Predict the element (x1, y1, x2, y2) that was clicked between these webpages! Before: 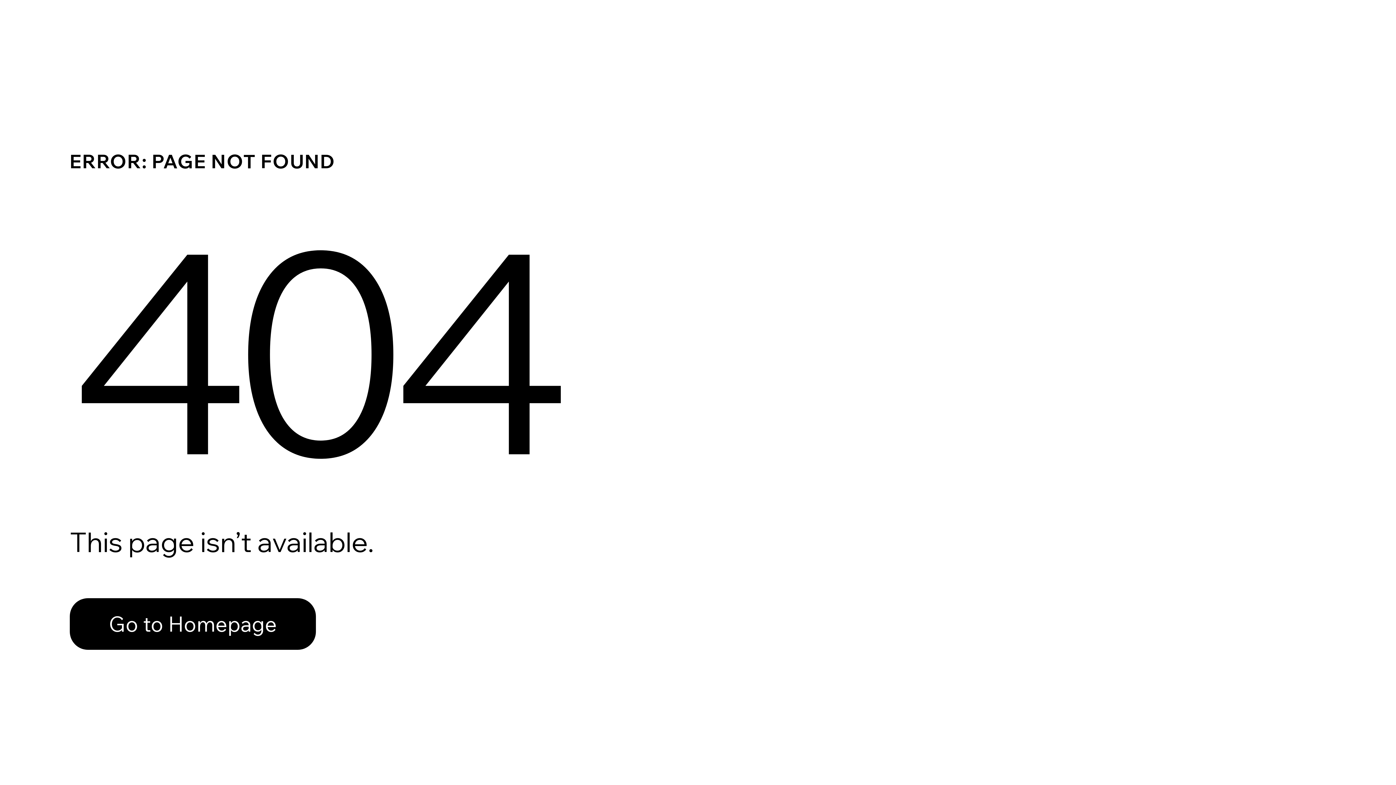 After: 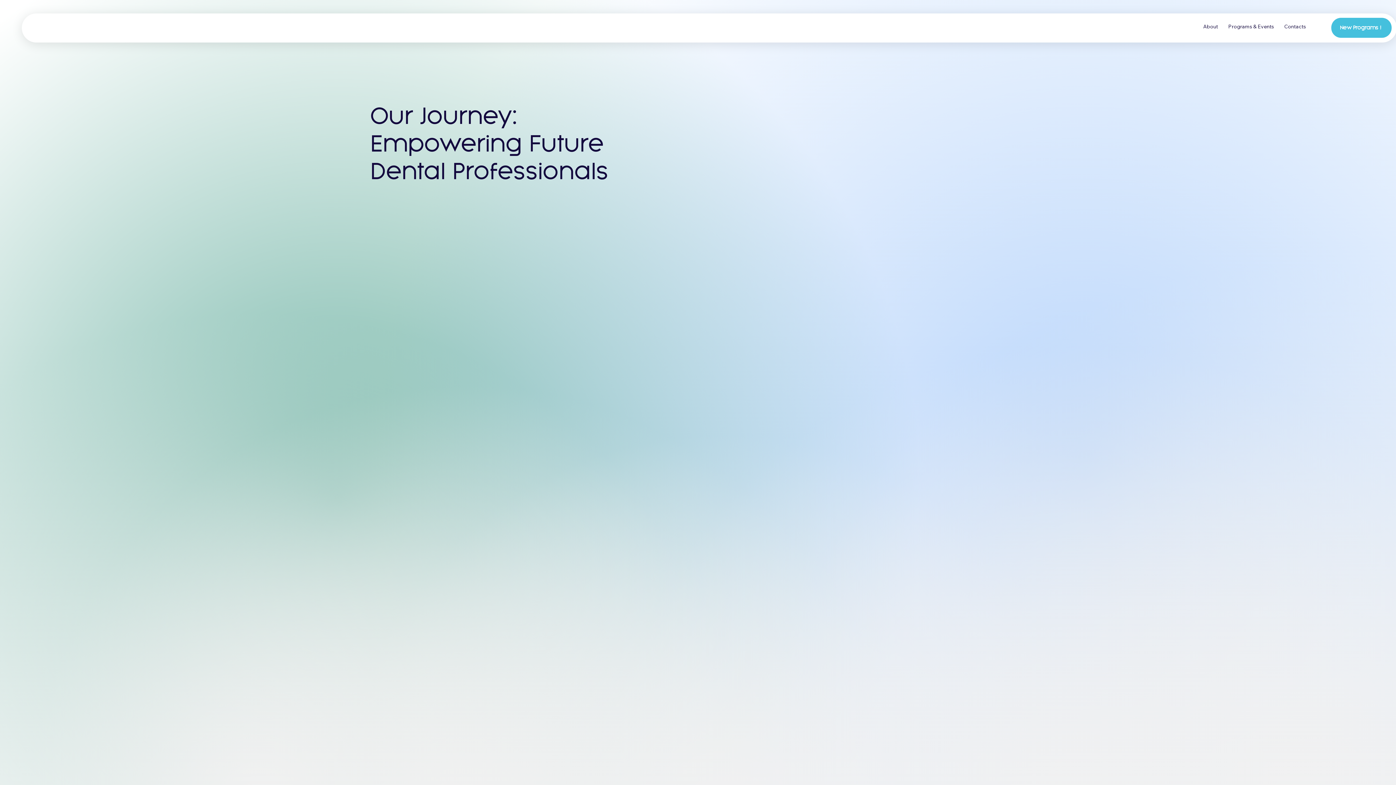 Action: bbox: (69, 582, 768, 659) label: Go to Homepage